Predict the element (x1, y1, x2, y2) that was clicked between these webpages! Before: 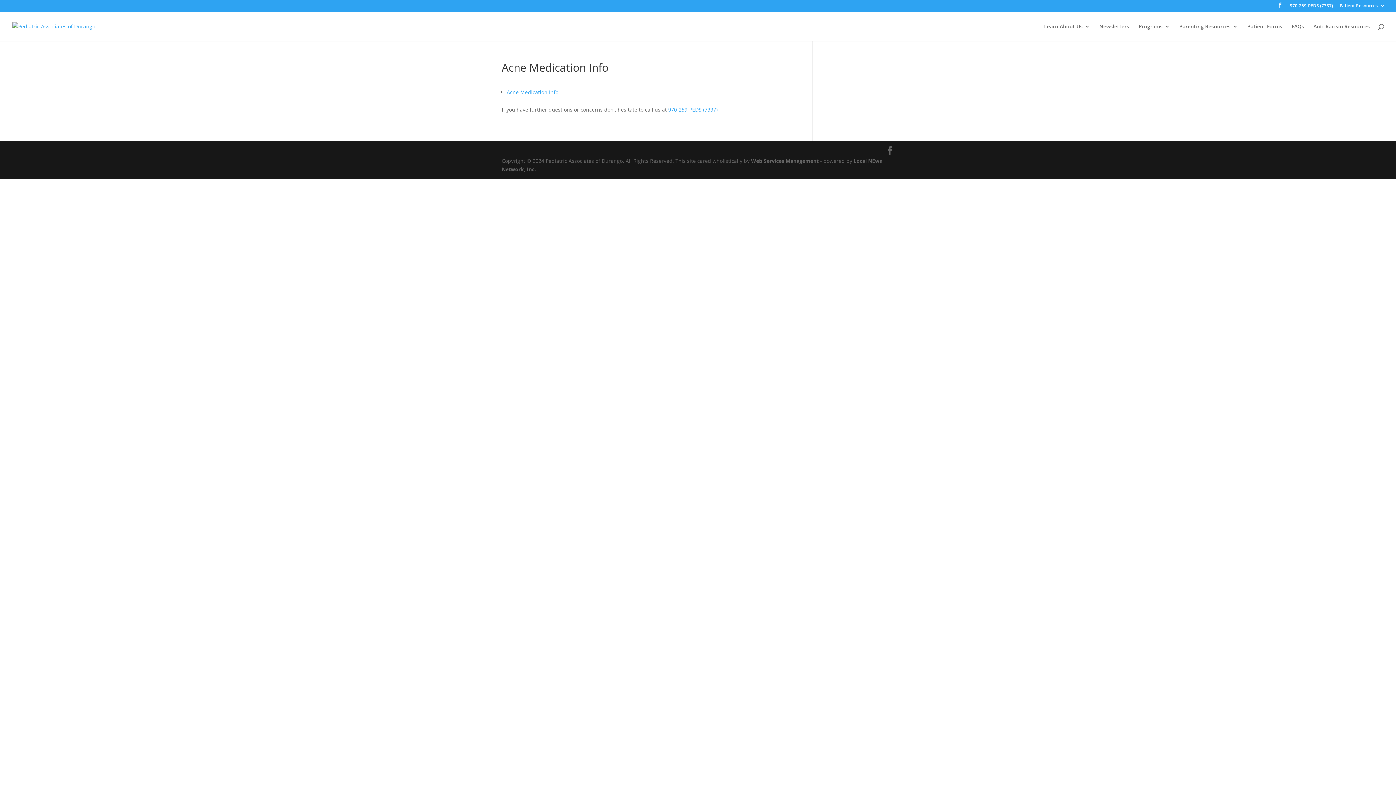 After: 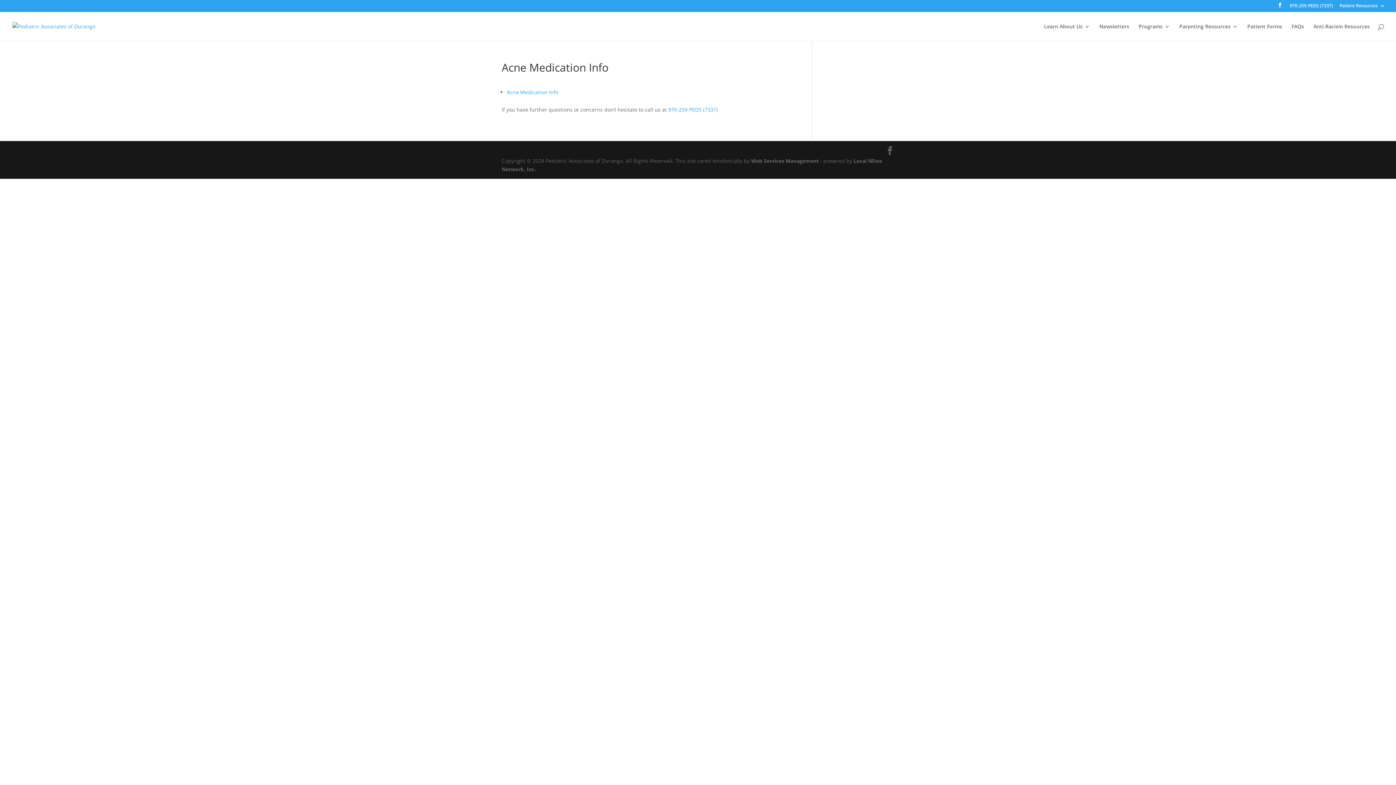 Action: label: Acne Medication Info bbox: (506, 88, 558, 95)